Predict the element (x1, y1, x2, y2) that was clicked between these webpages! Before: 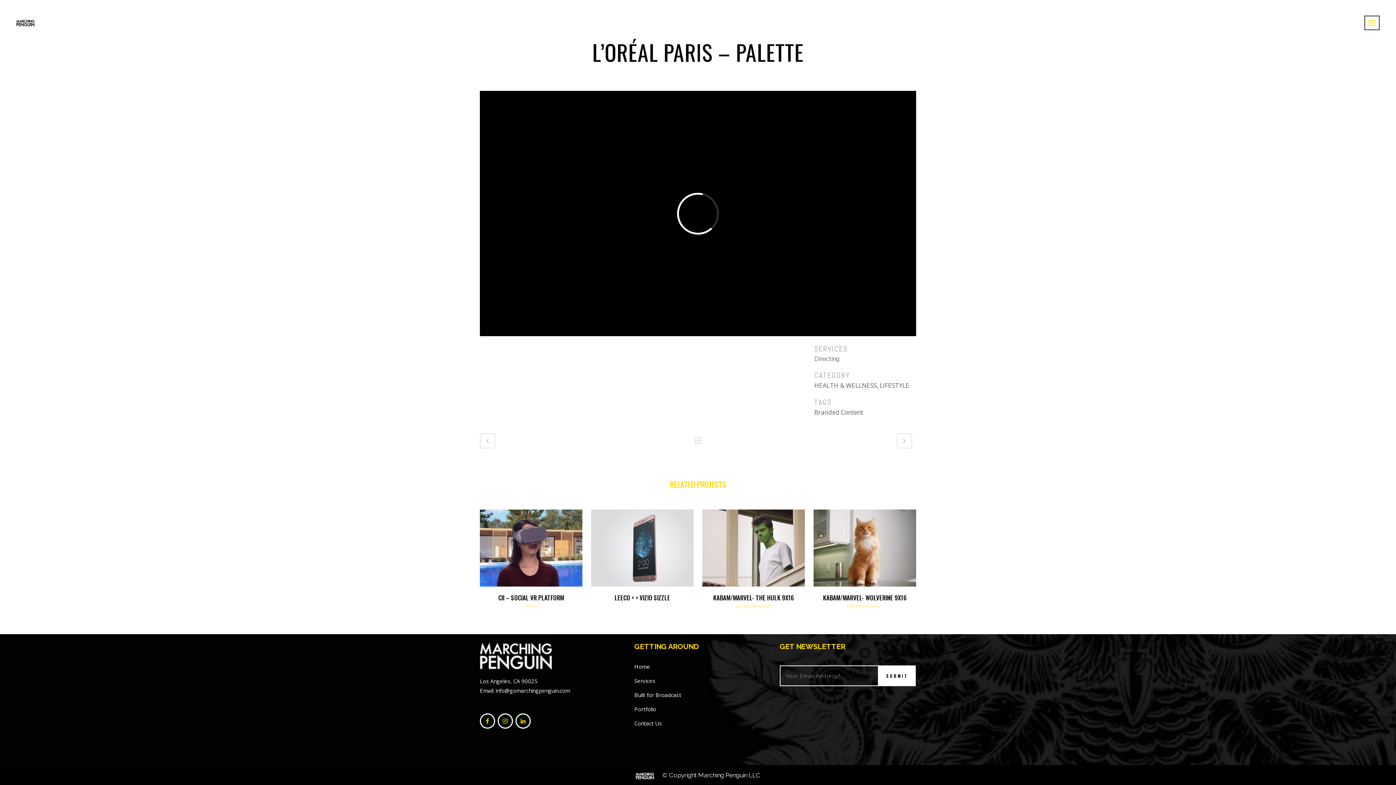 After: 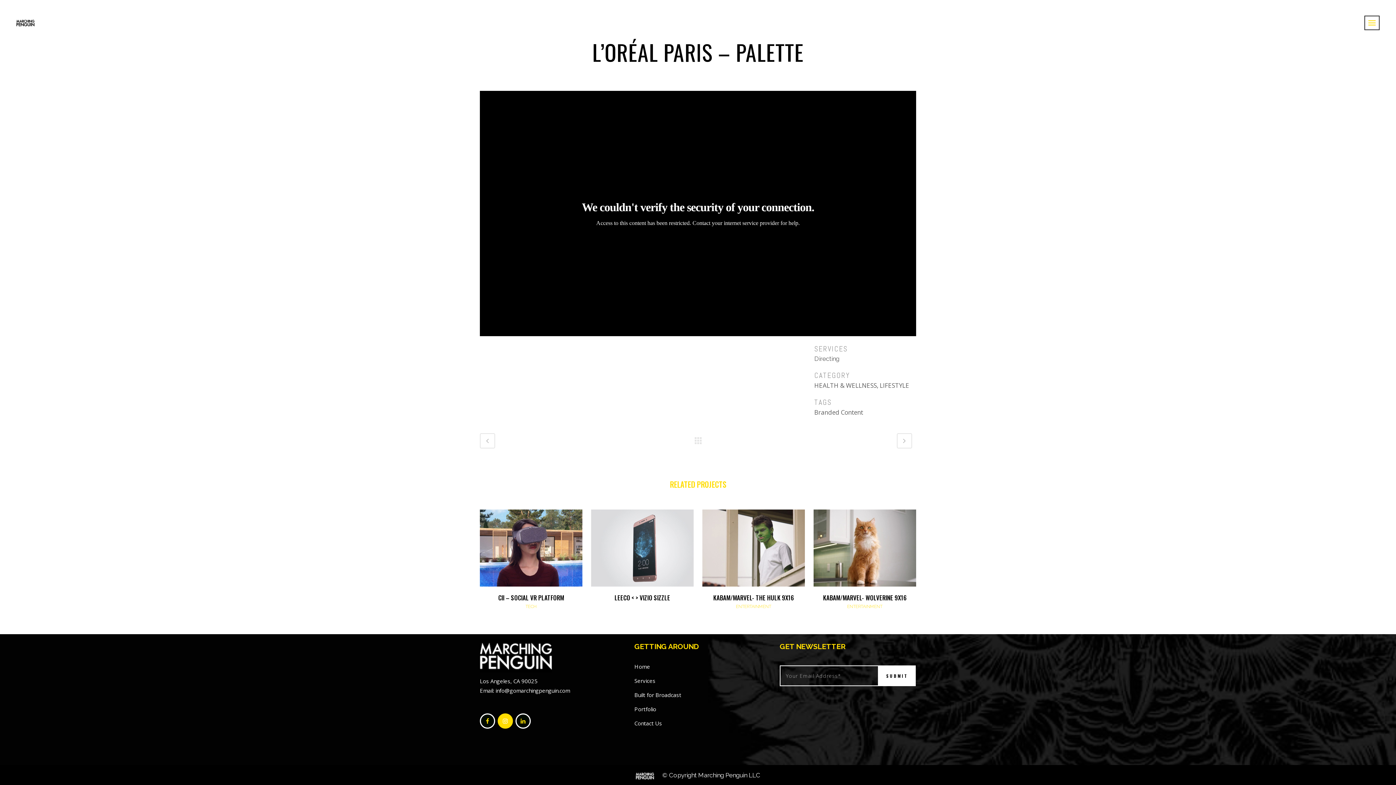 Action: bbox: (497, 717, 515, 724)